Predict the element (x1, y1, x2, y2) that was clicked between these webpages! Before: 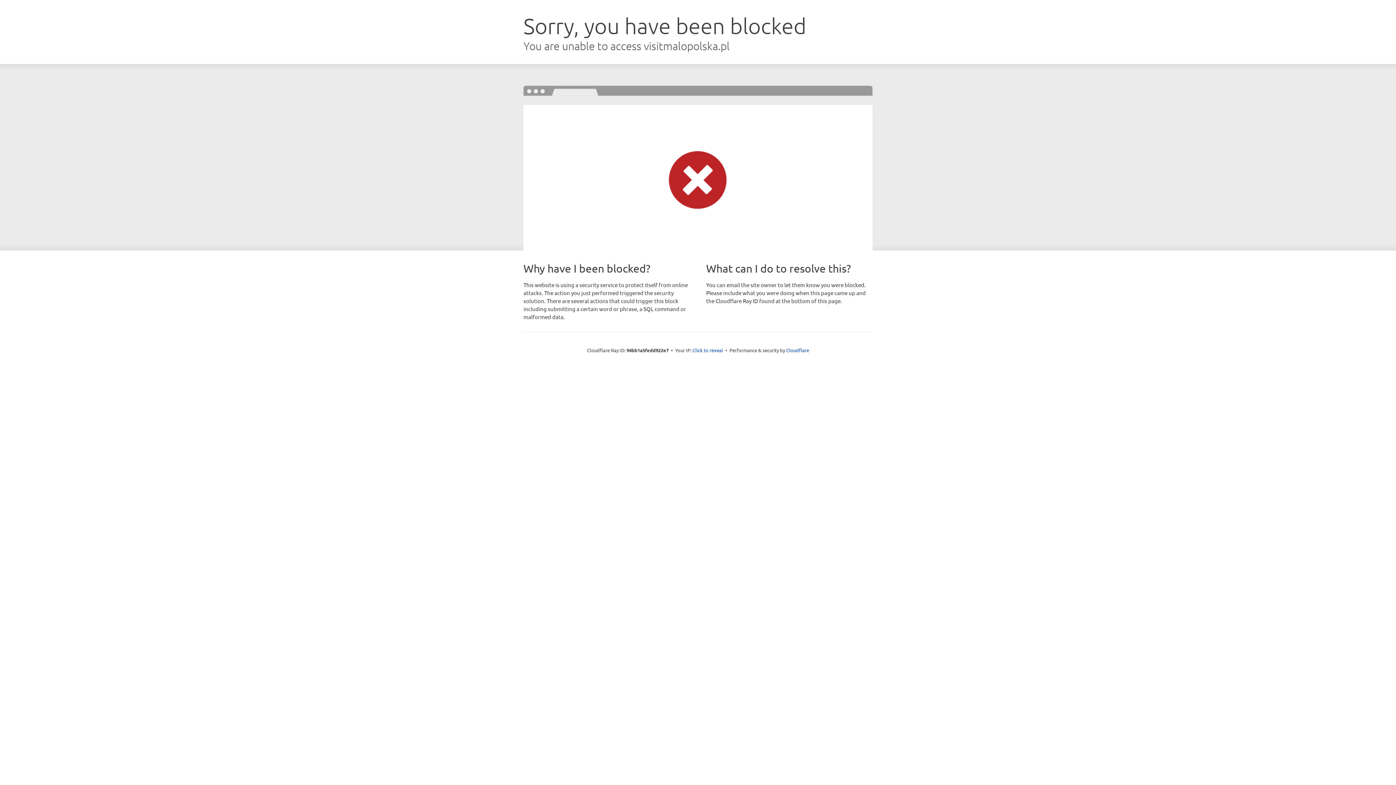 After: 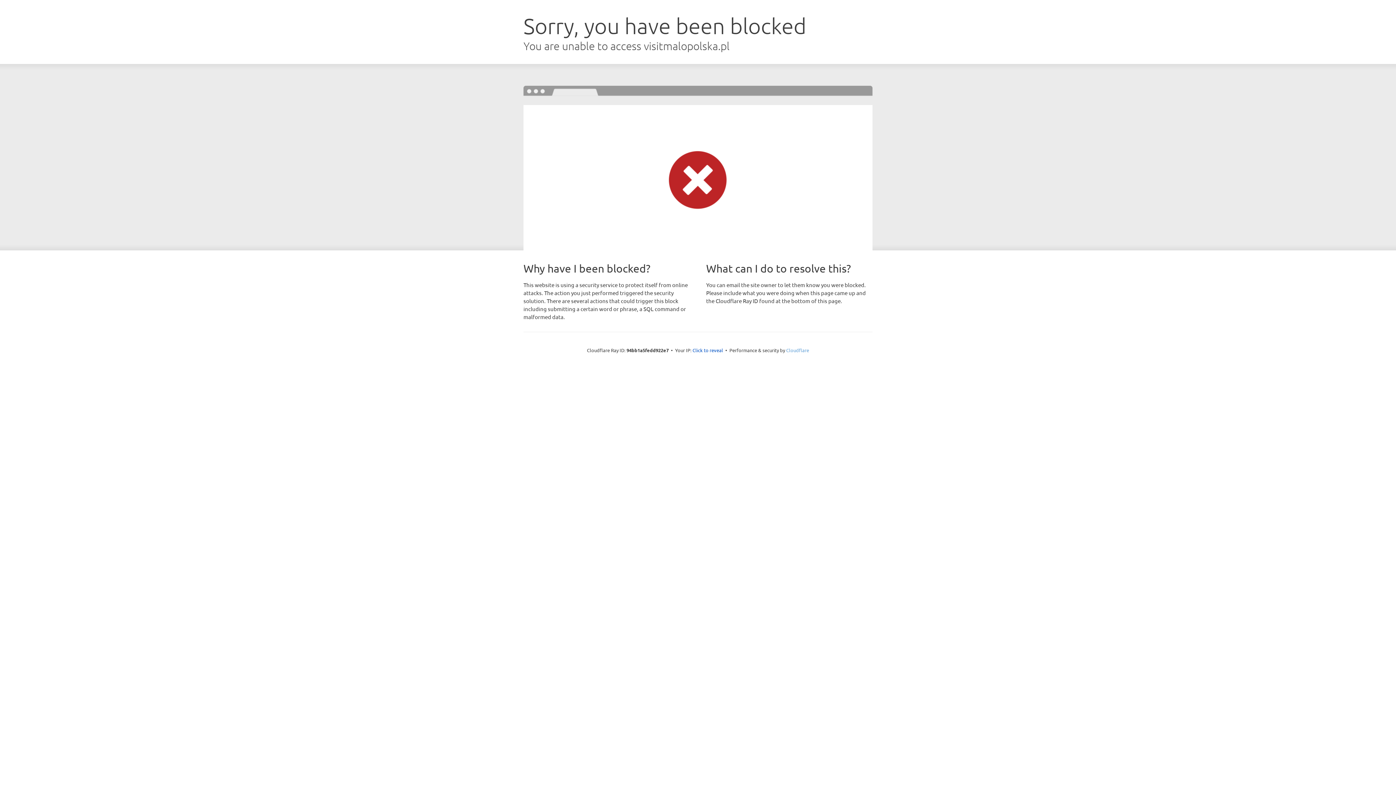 Action: label: Cloudflare bbox: (786, 347, 809, 353)